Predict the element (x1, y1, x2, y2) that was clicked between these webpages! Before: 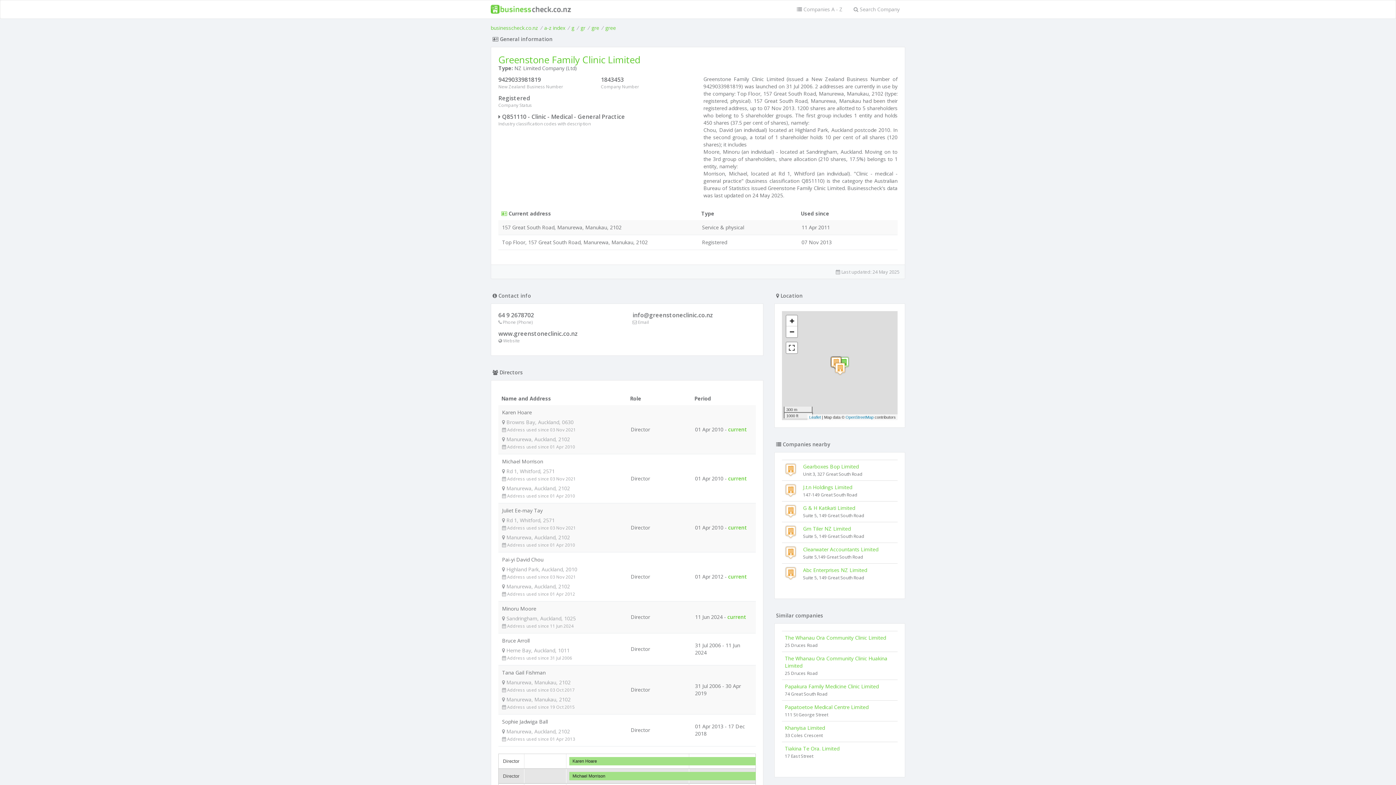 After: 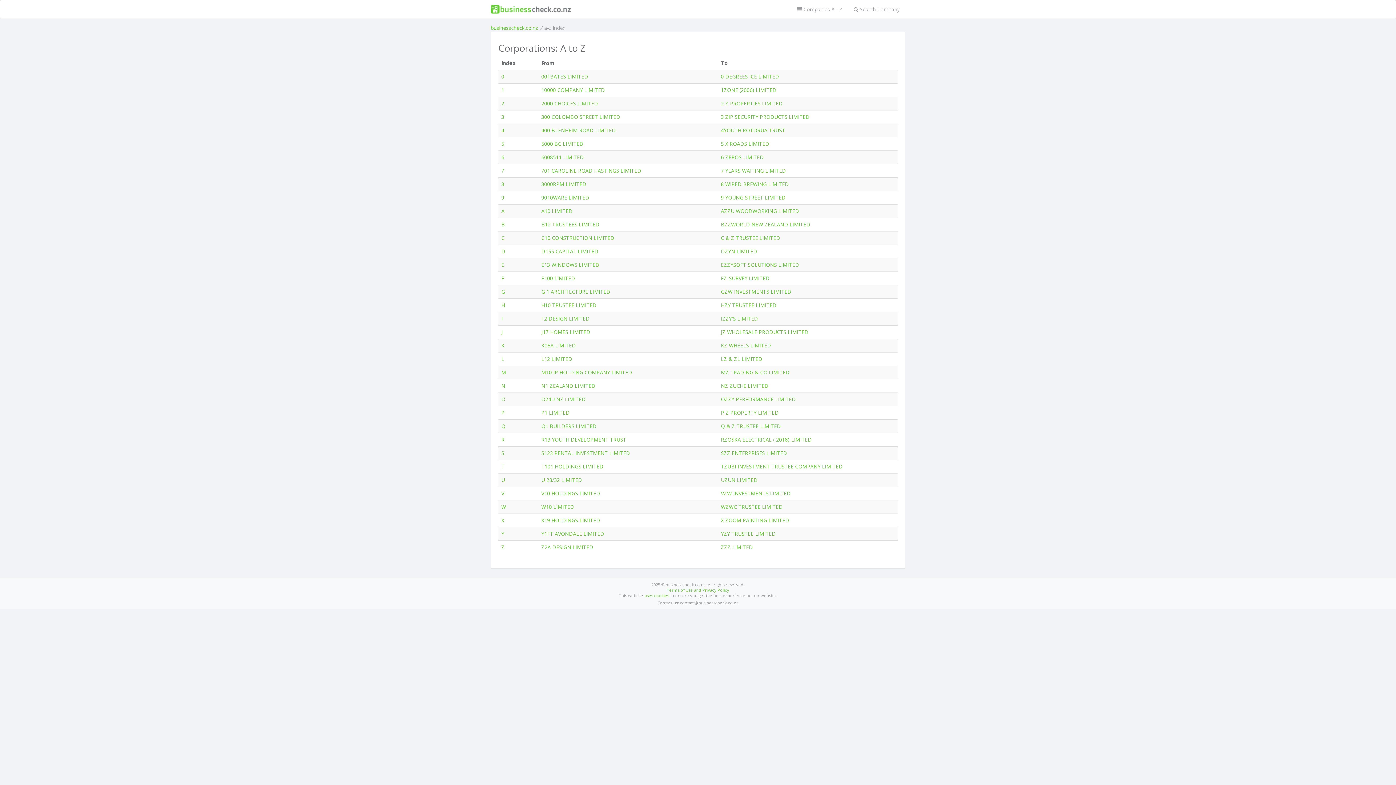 Action: label:  Companies A - Z bbox: (791, 0, 848, 18)